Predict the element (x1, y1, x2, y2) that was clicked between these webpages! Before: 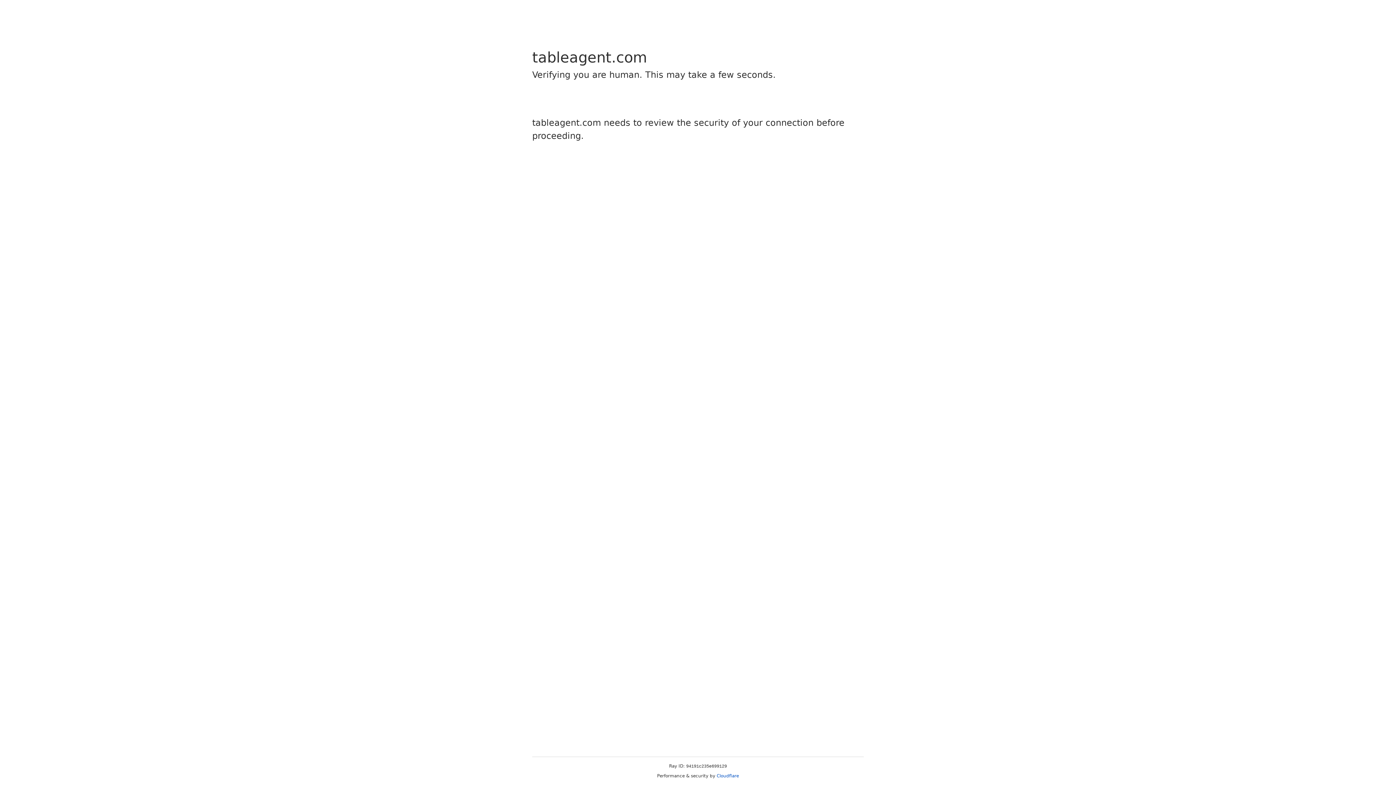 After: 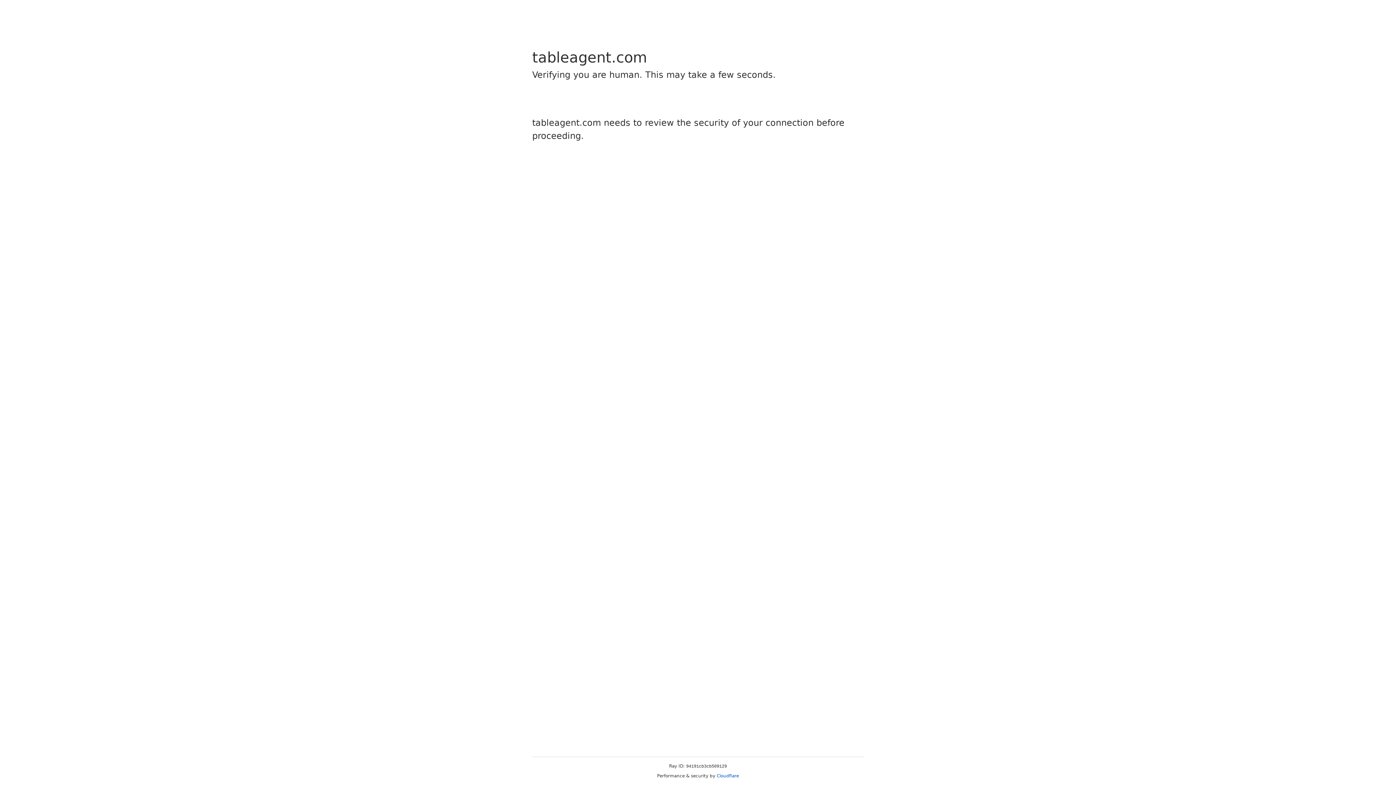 Action: label: Cloudflare bbox: (716, 773, 739, 778)